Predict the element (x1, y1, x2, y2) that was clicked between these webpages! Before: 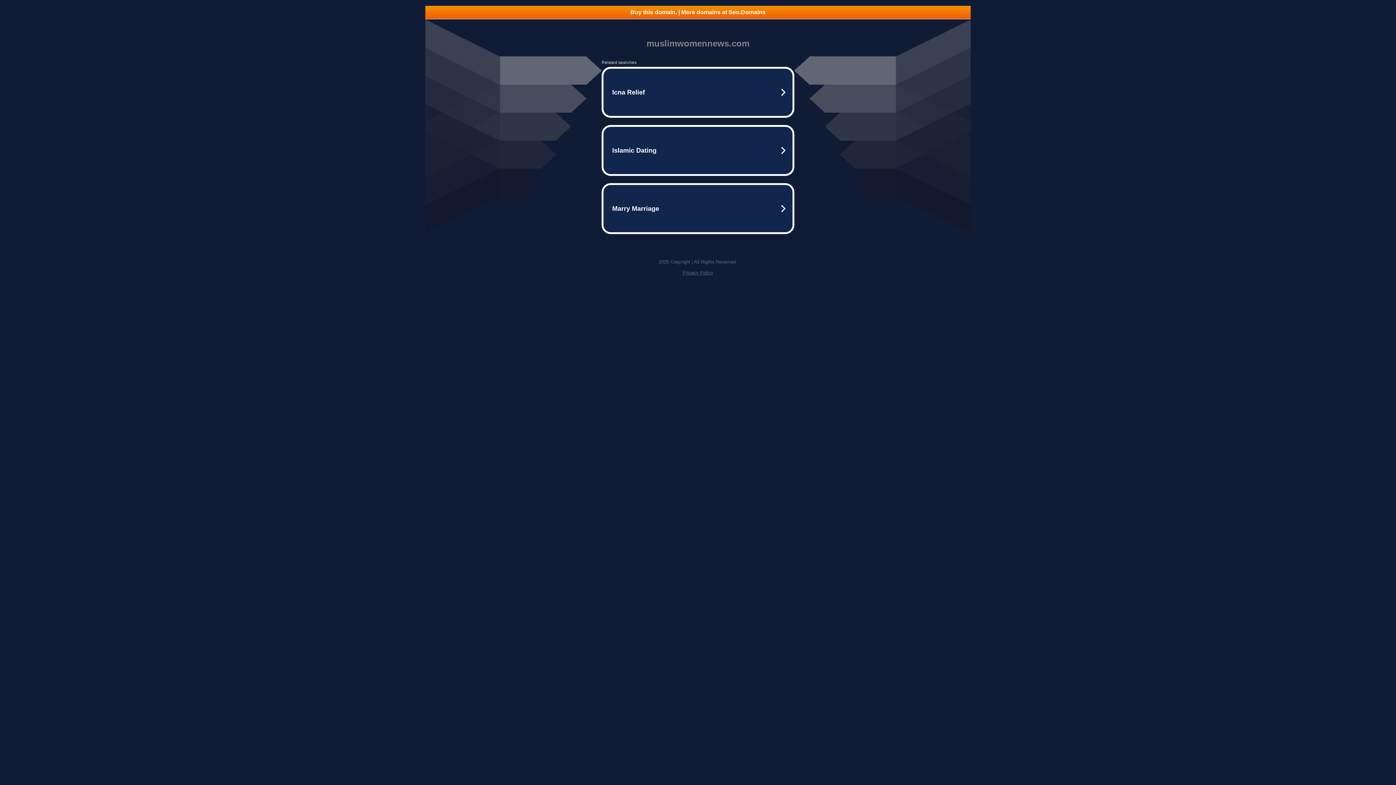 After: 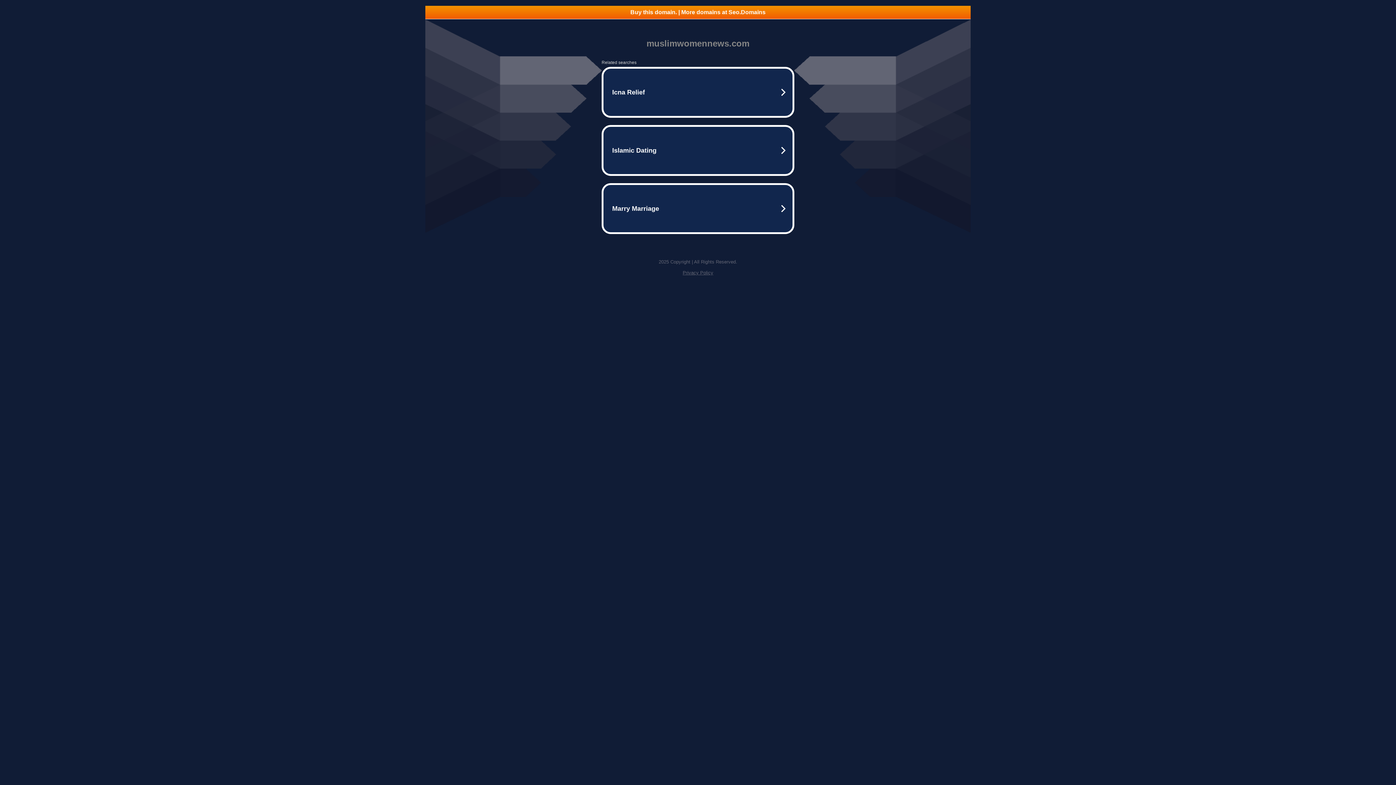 Action: bbox: (682, 270, 713, 275) label: Privacy Policy